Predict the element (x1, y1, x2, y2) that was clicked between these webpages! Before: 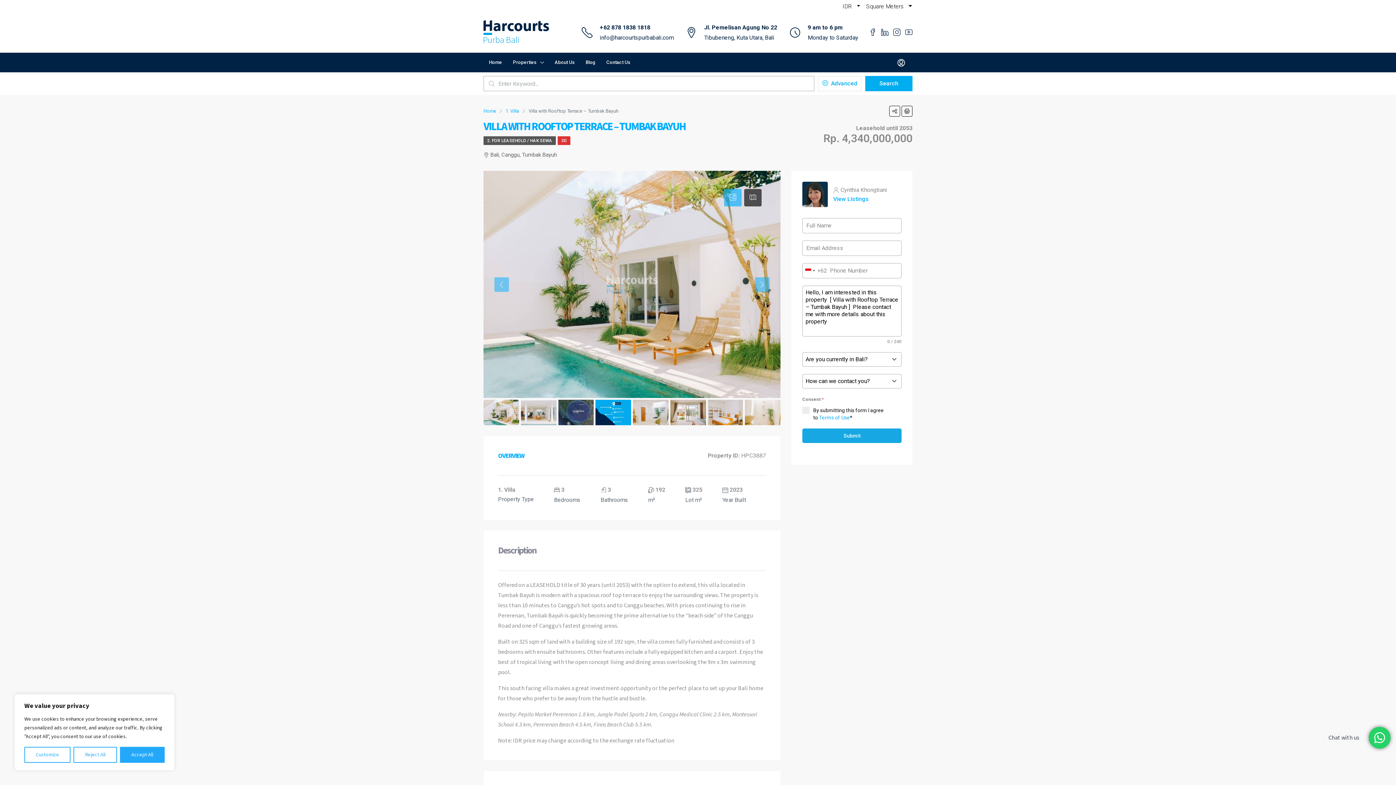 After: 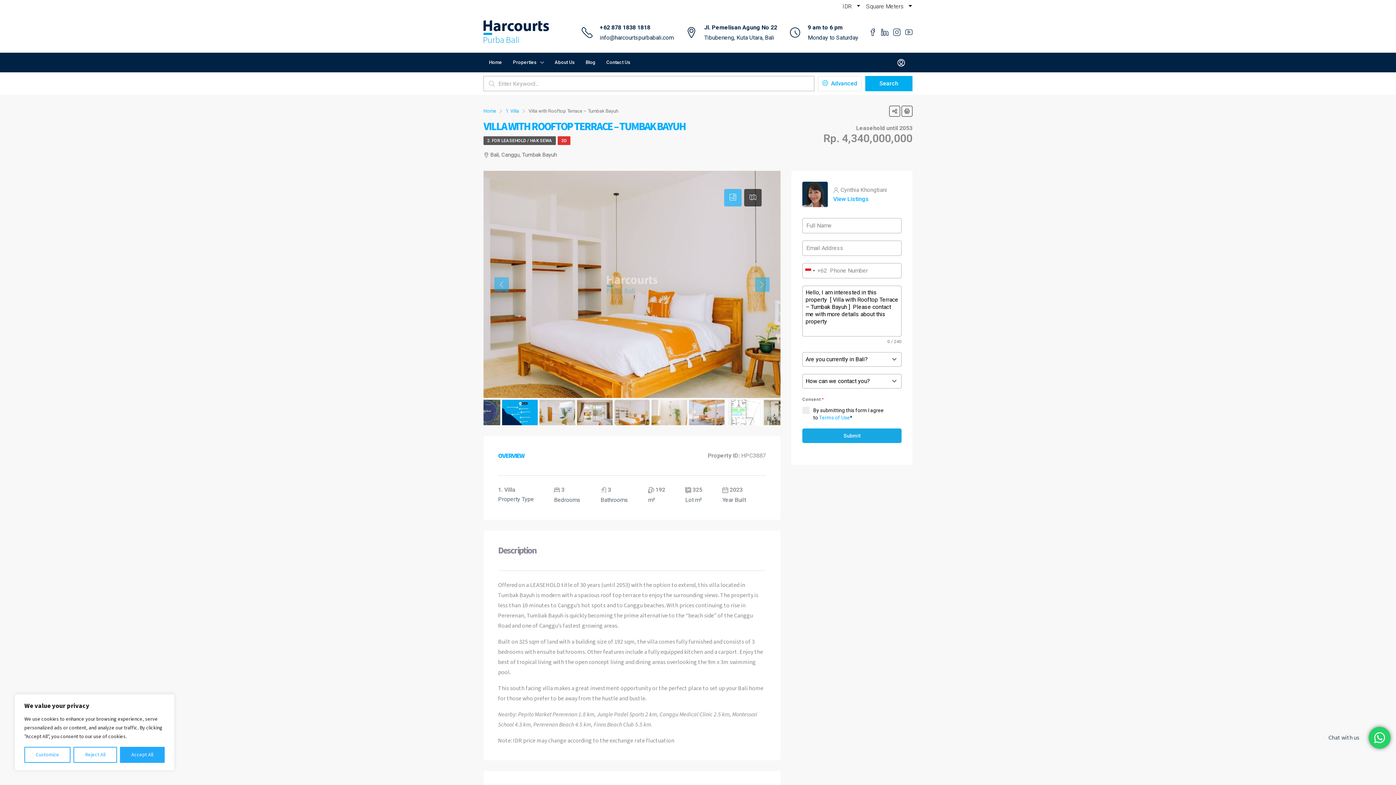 Action: bbox: (707, 400, 743, 426)